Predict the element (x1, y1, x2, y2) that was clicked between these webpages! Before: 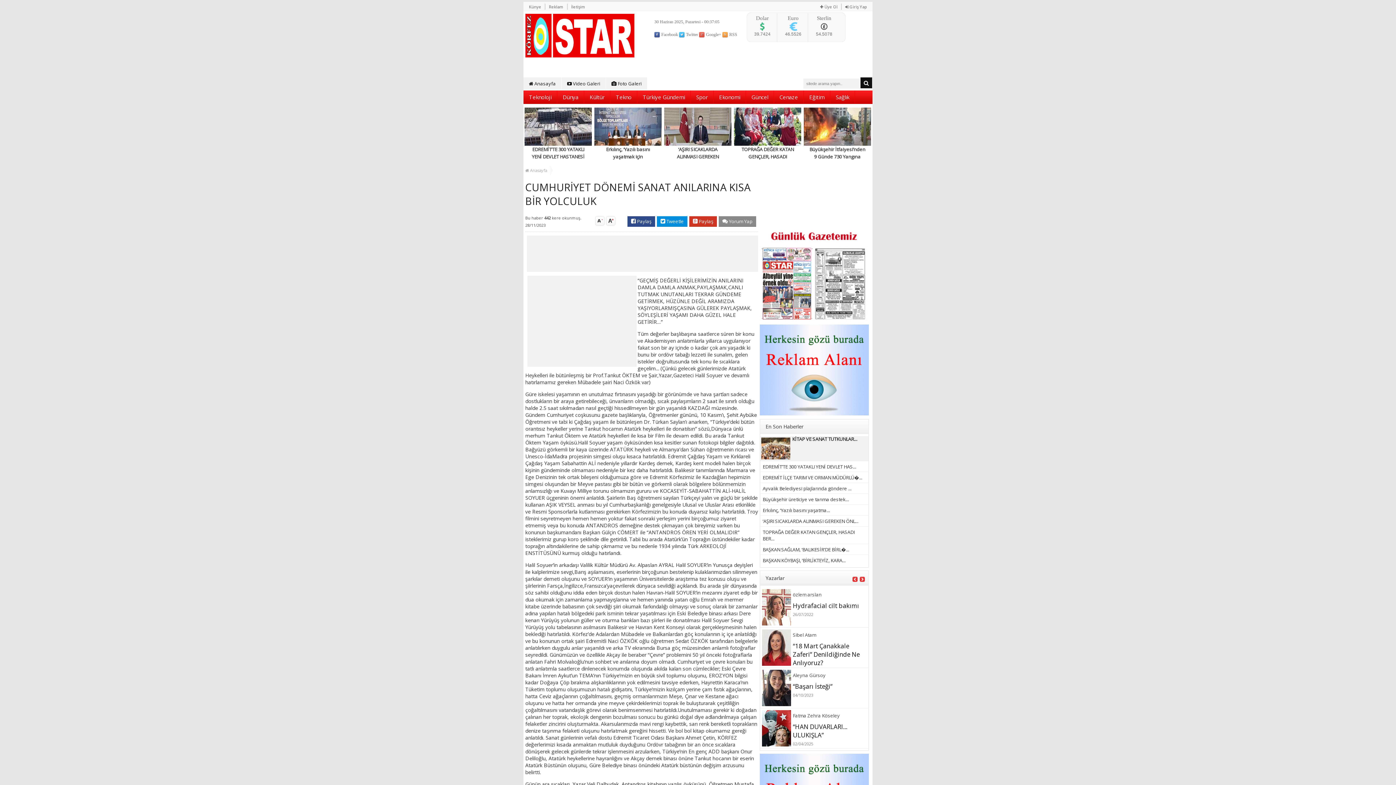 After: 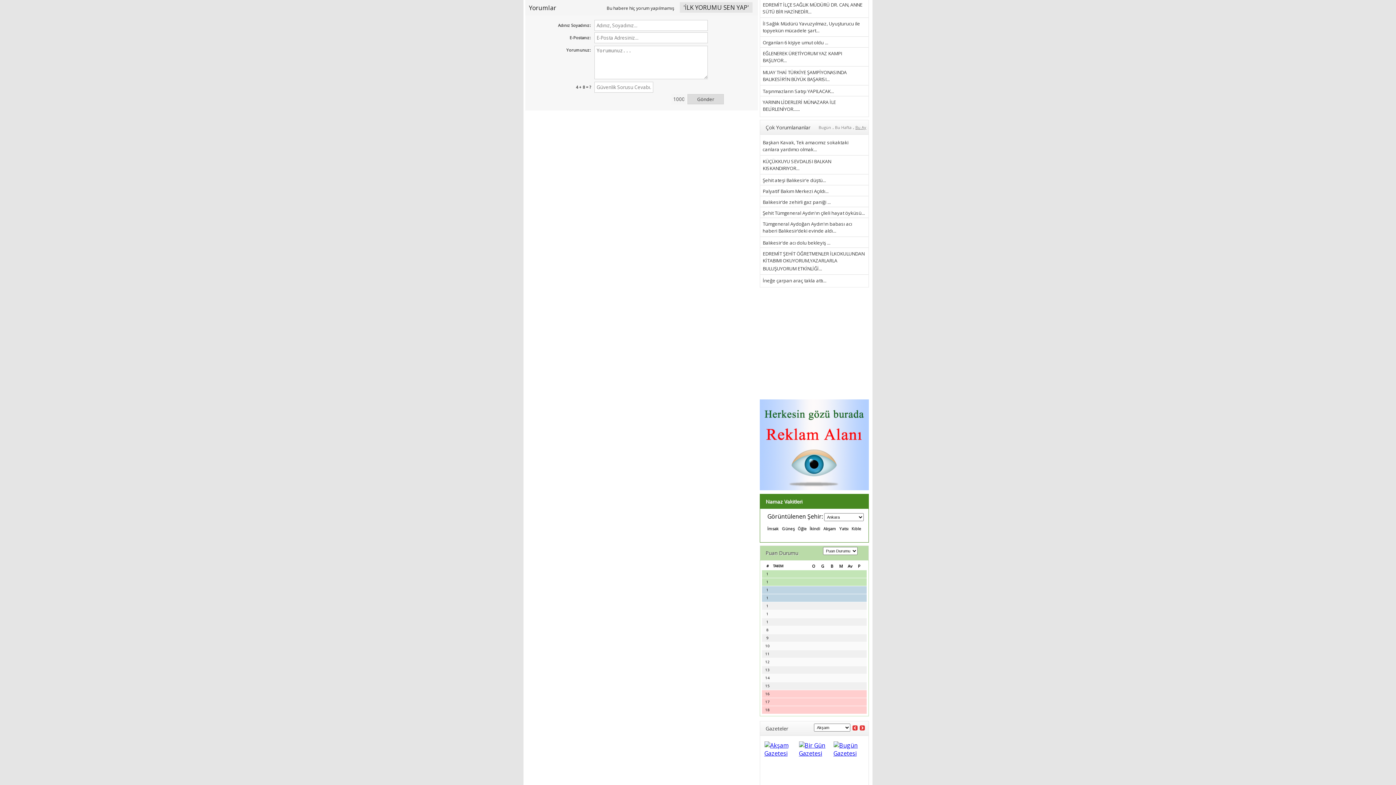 Action: bbox: (718, 216, 756, 227) label:  Yorum Yap